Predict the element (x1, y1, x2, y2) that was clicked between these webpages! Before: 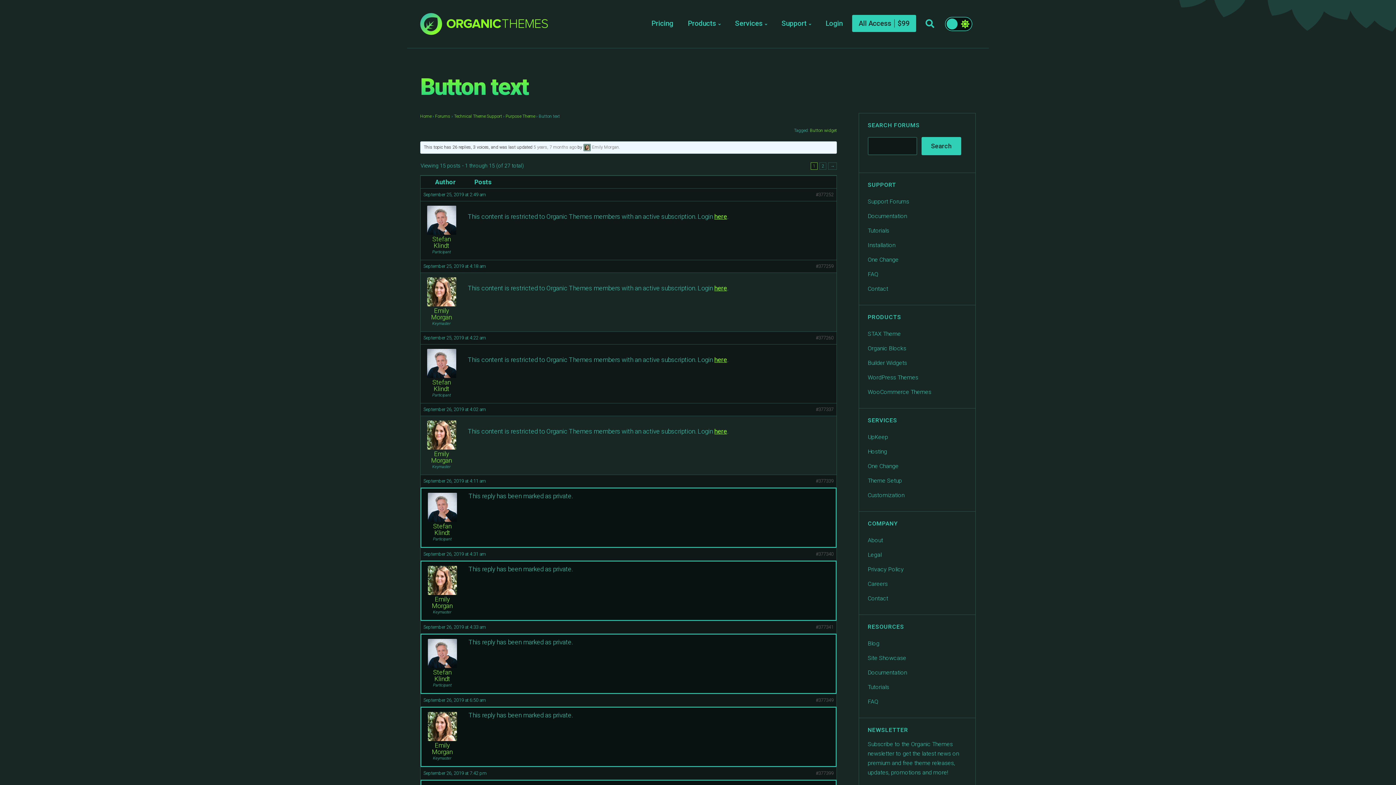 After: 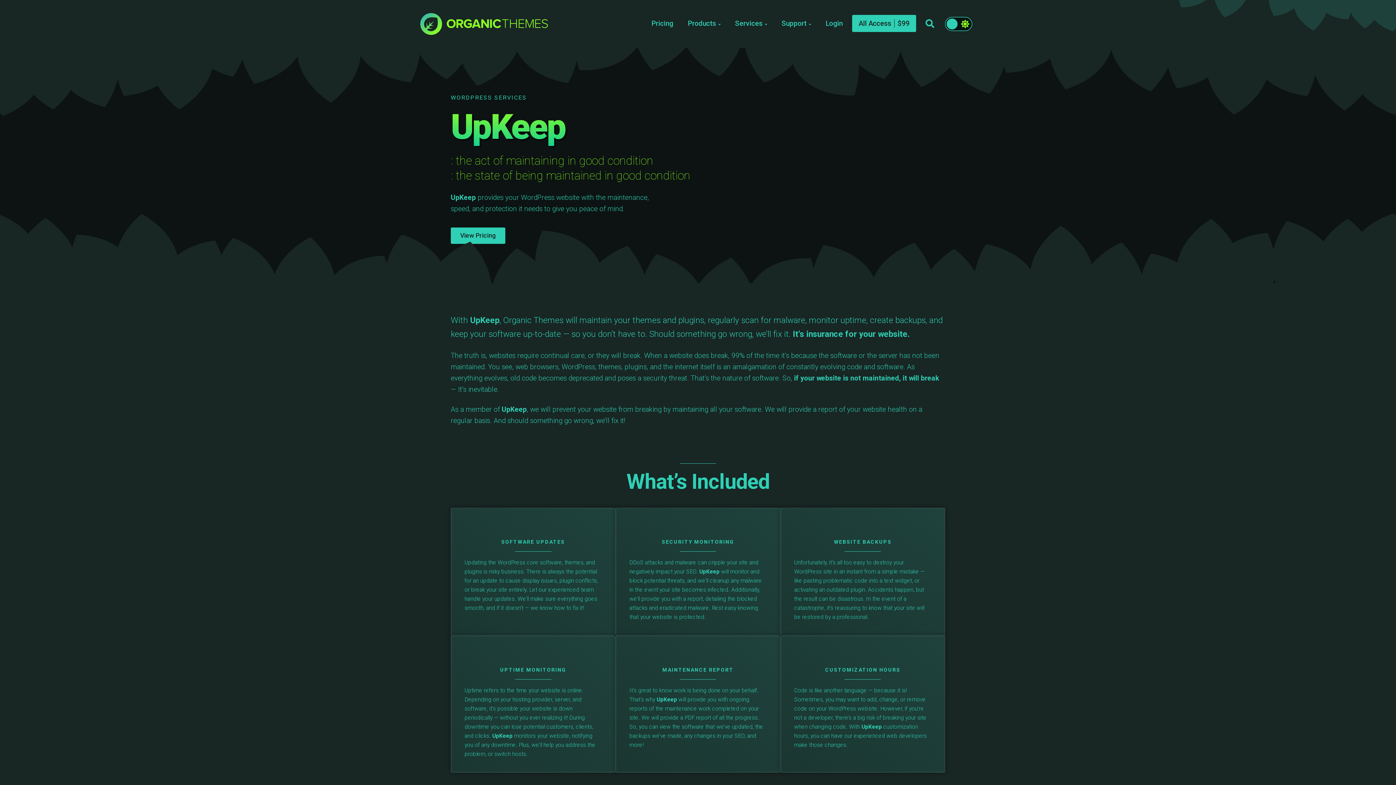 Action: label: UpKeep bbox: (868, 432, 966, 442)